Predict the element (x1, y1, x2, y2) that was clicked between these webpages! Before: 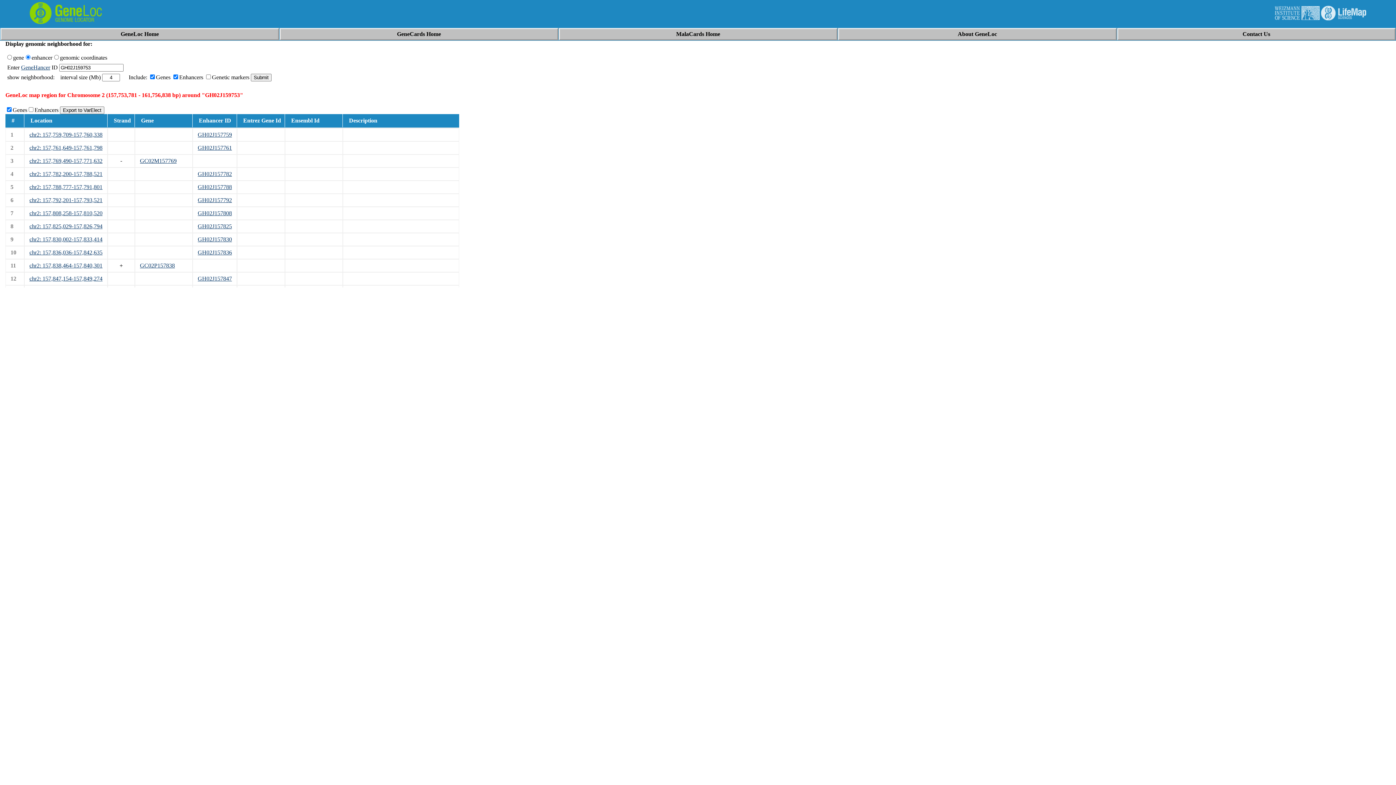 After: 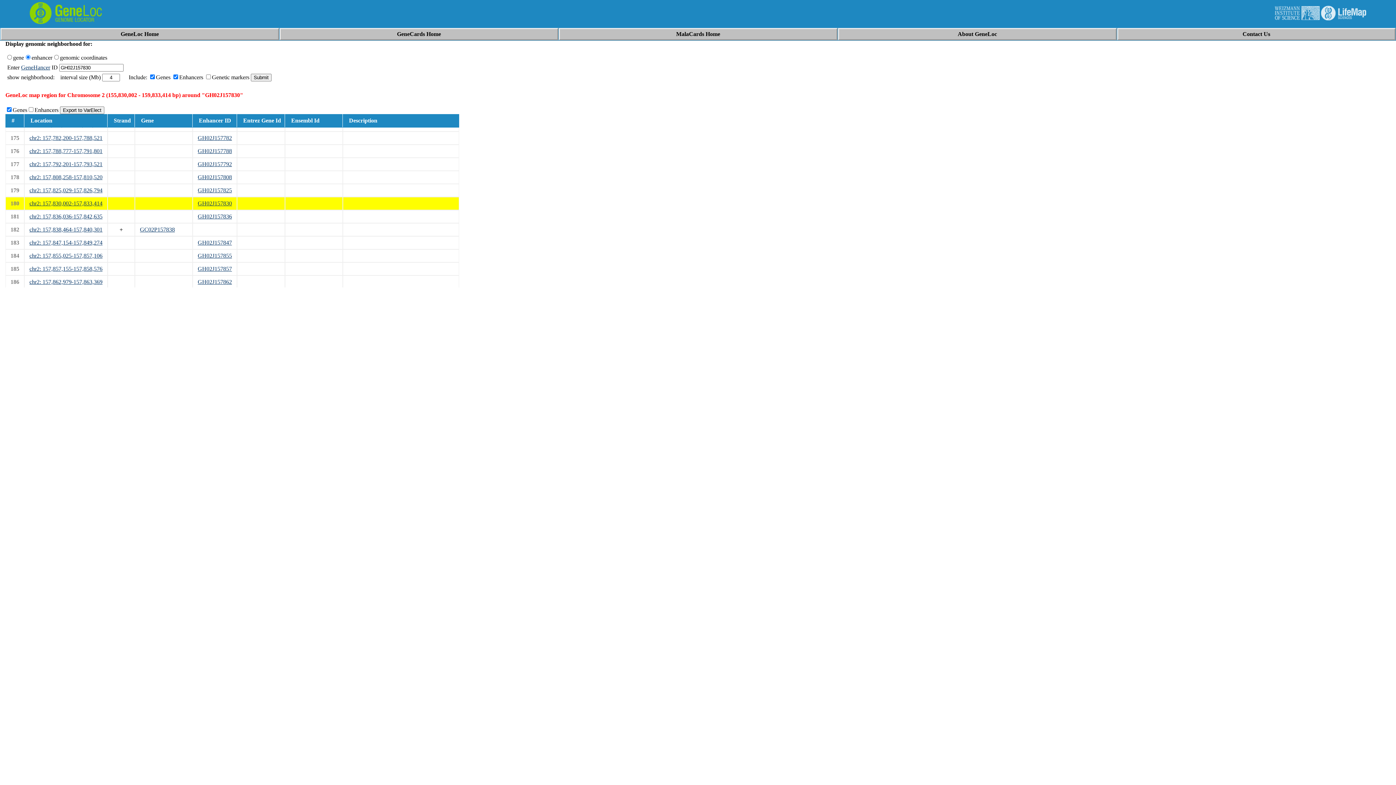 Action: bbox: (29, 236, 102, 242) label: chr2: 157,830,002-157,833,414